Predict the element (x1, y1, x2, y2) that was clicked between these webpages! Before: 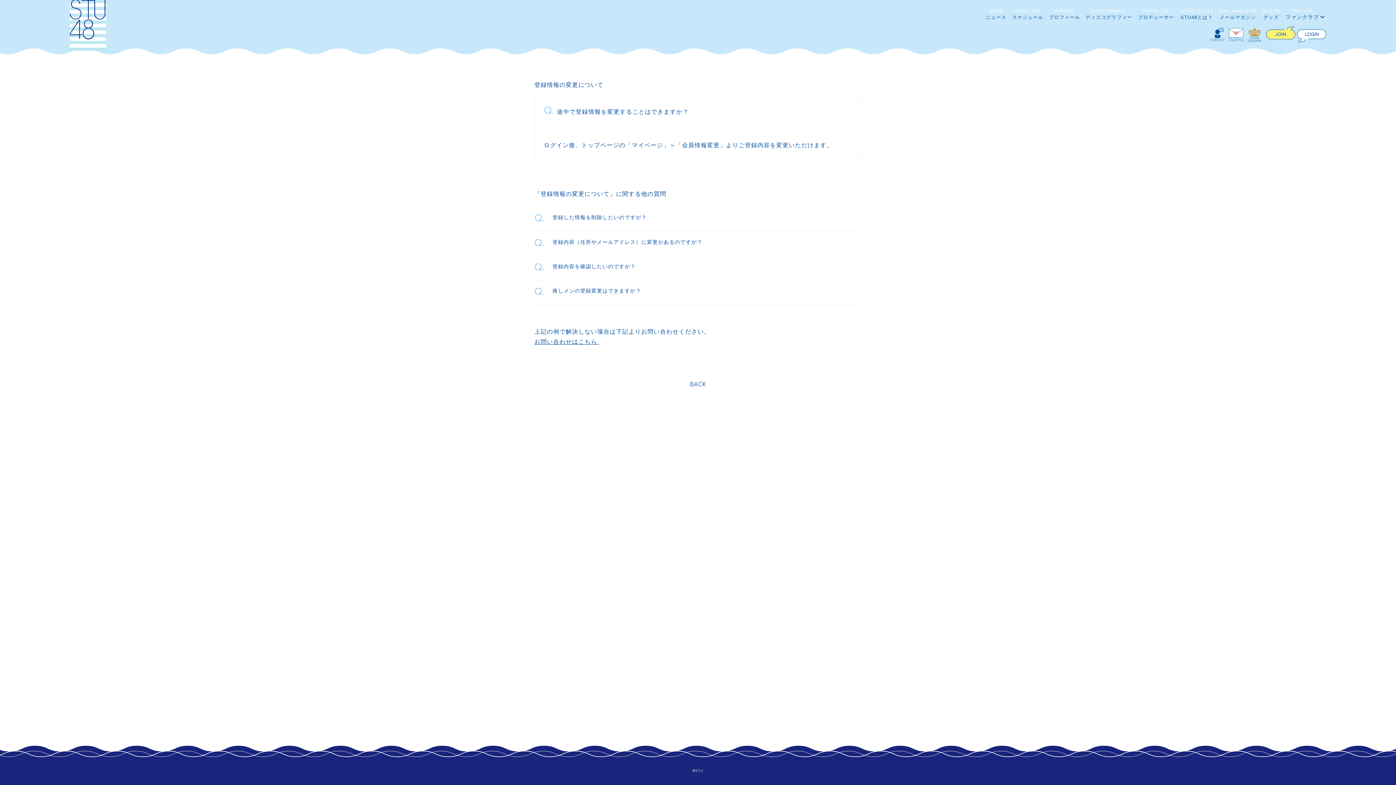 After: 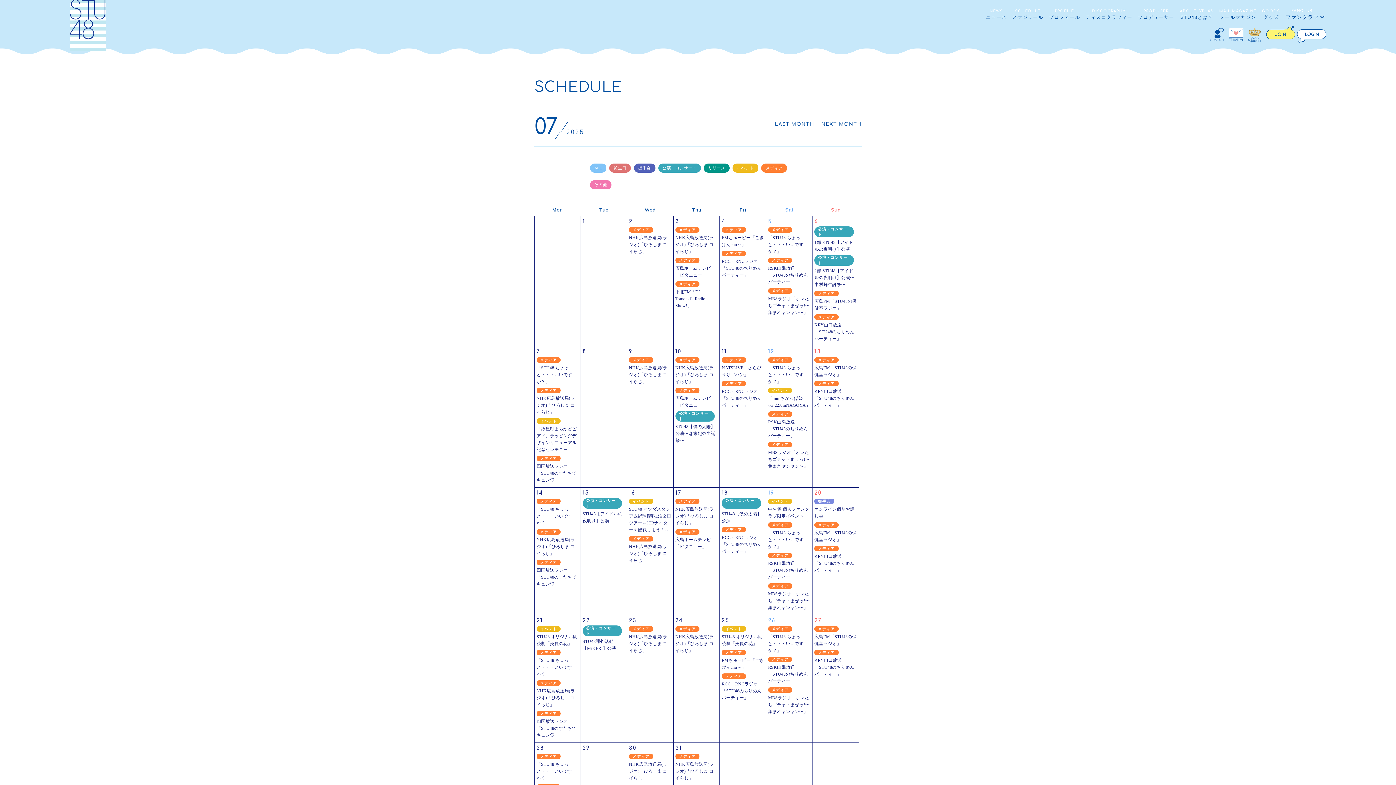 Action: bbox: (1012, 7, 1043, 21) label: SCHEDULE
スケジュール